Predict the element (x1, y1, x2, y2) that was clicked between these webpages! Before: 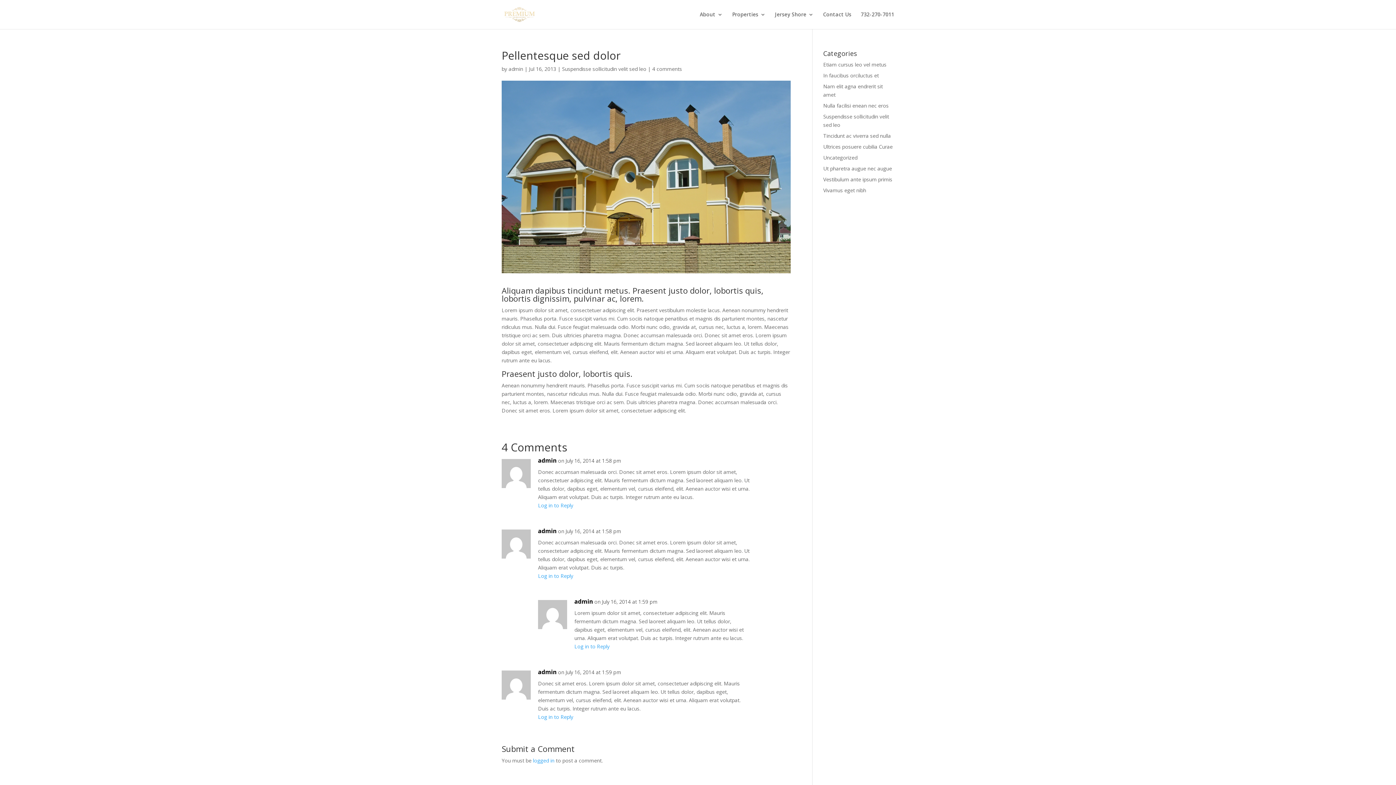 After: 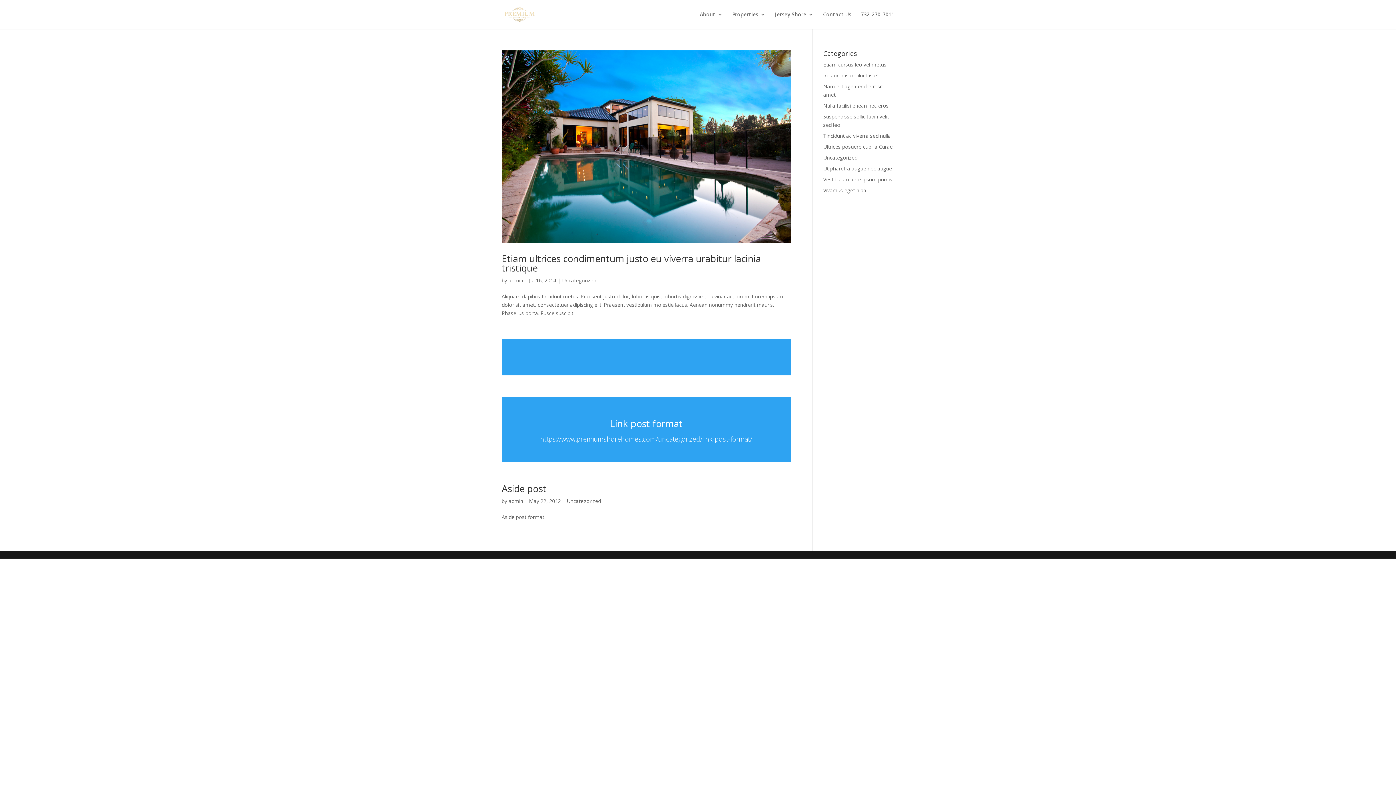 Action: bbox: (823, 154, 857, 161) label: Uncategorized